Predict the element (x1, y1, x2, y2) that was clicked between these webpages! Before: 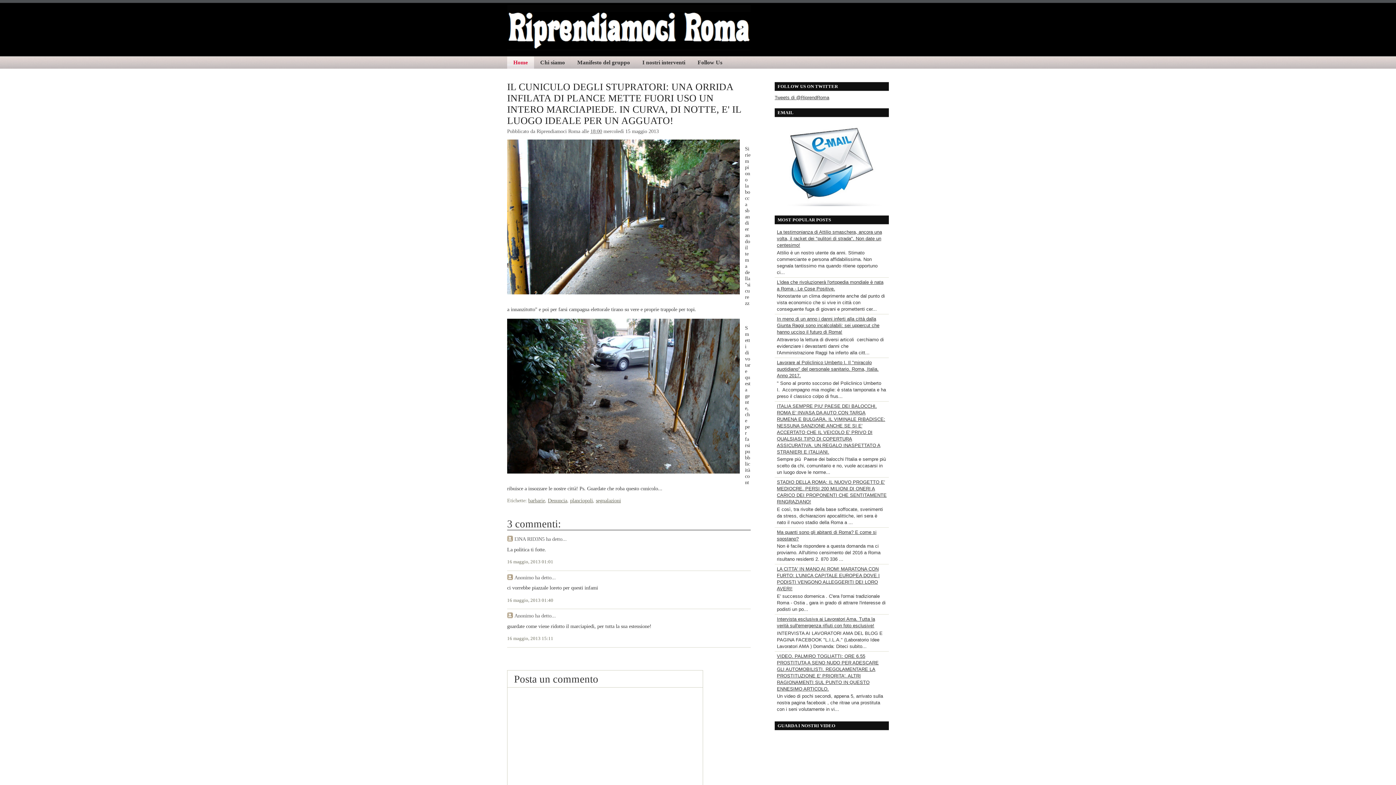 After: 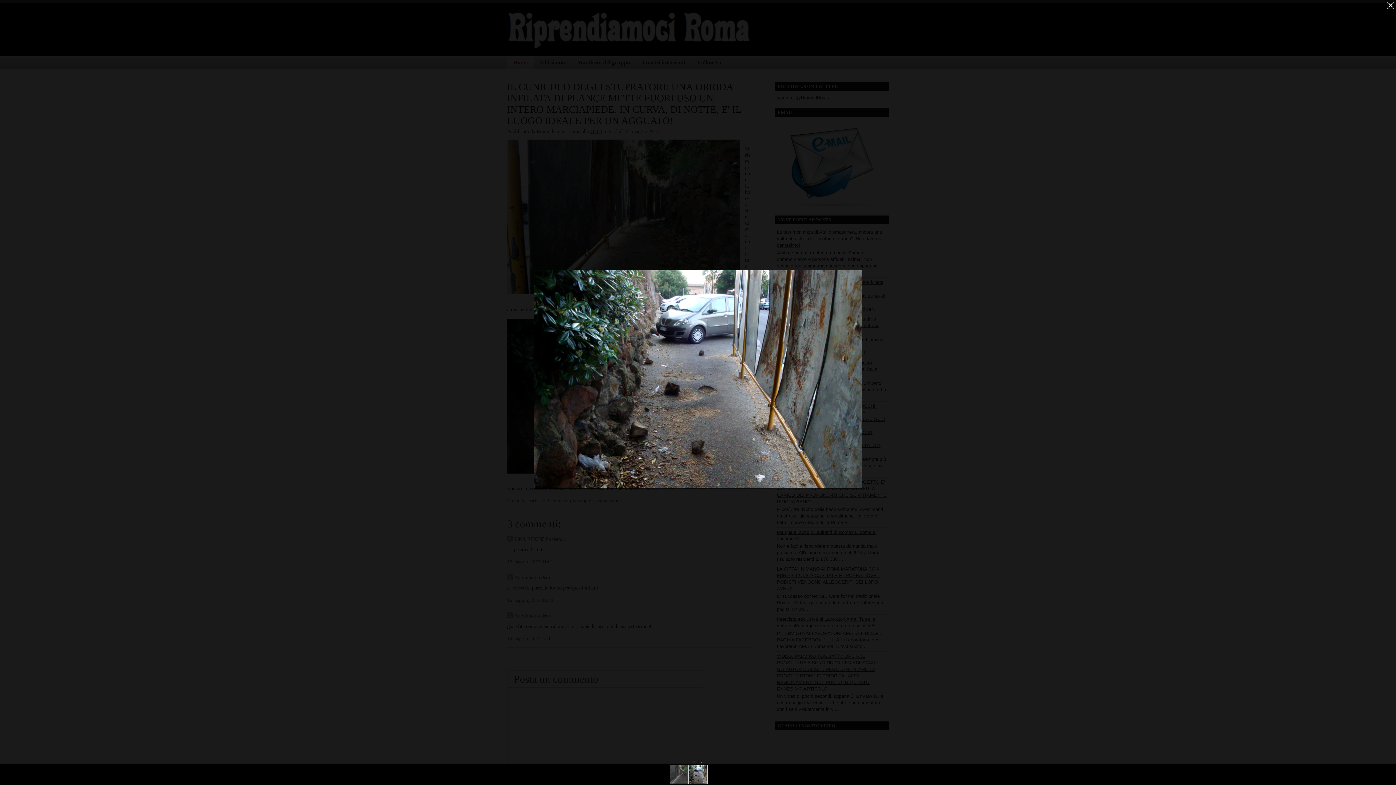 Action: bbox: (507, 319, 740, 475)